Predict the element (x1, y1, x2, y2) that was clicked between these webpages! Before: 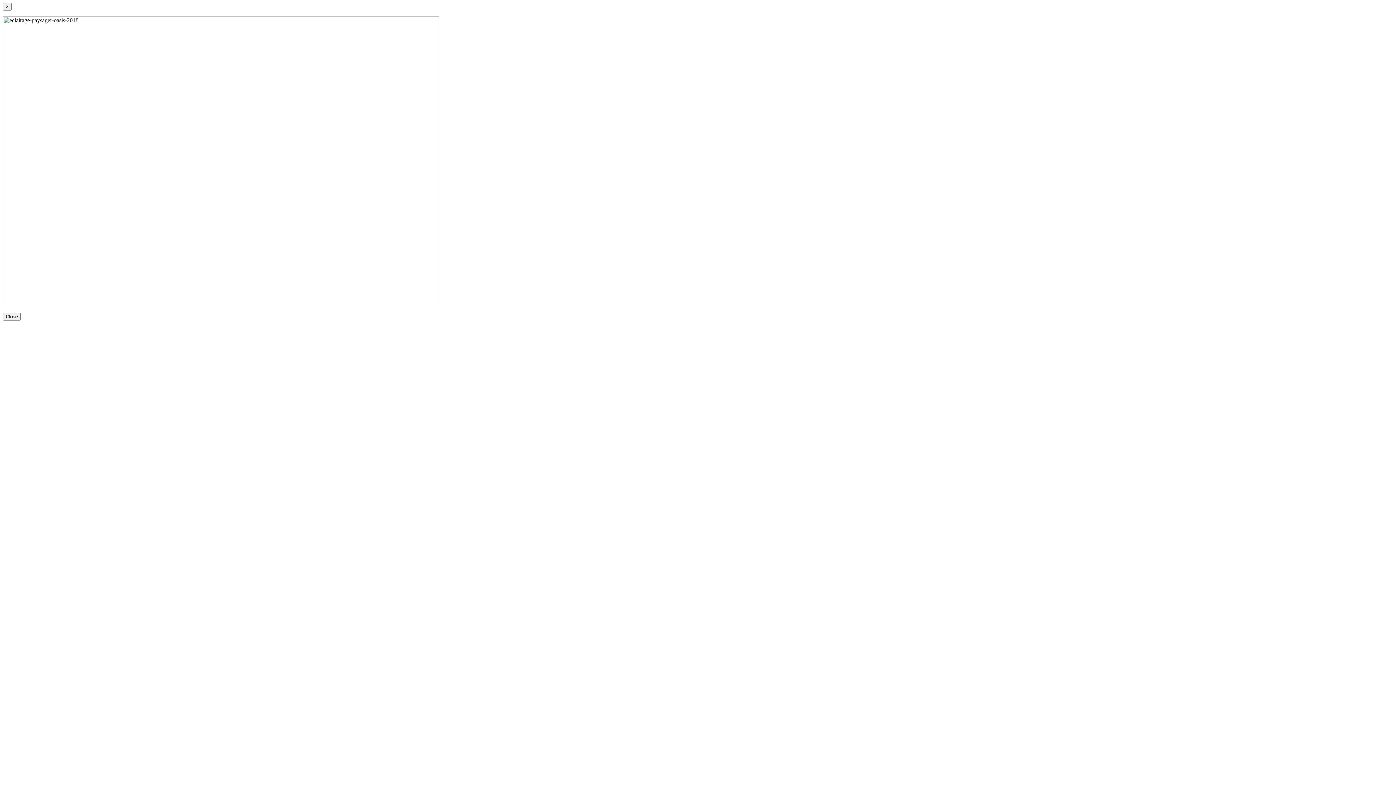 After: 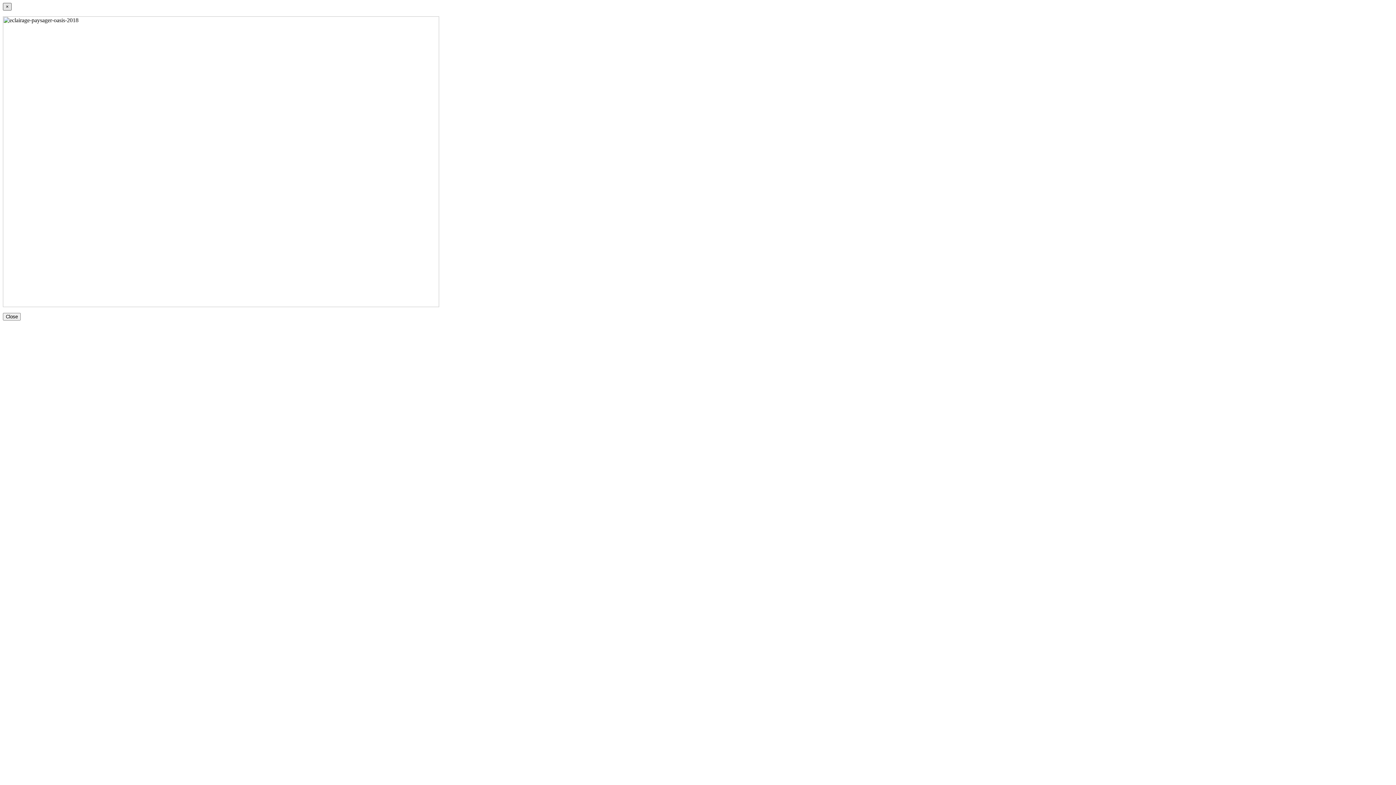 Action: label: × bbox: (2, 2, 11, 10)